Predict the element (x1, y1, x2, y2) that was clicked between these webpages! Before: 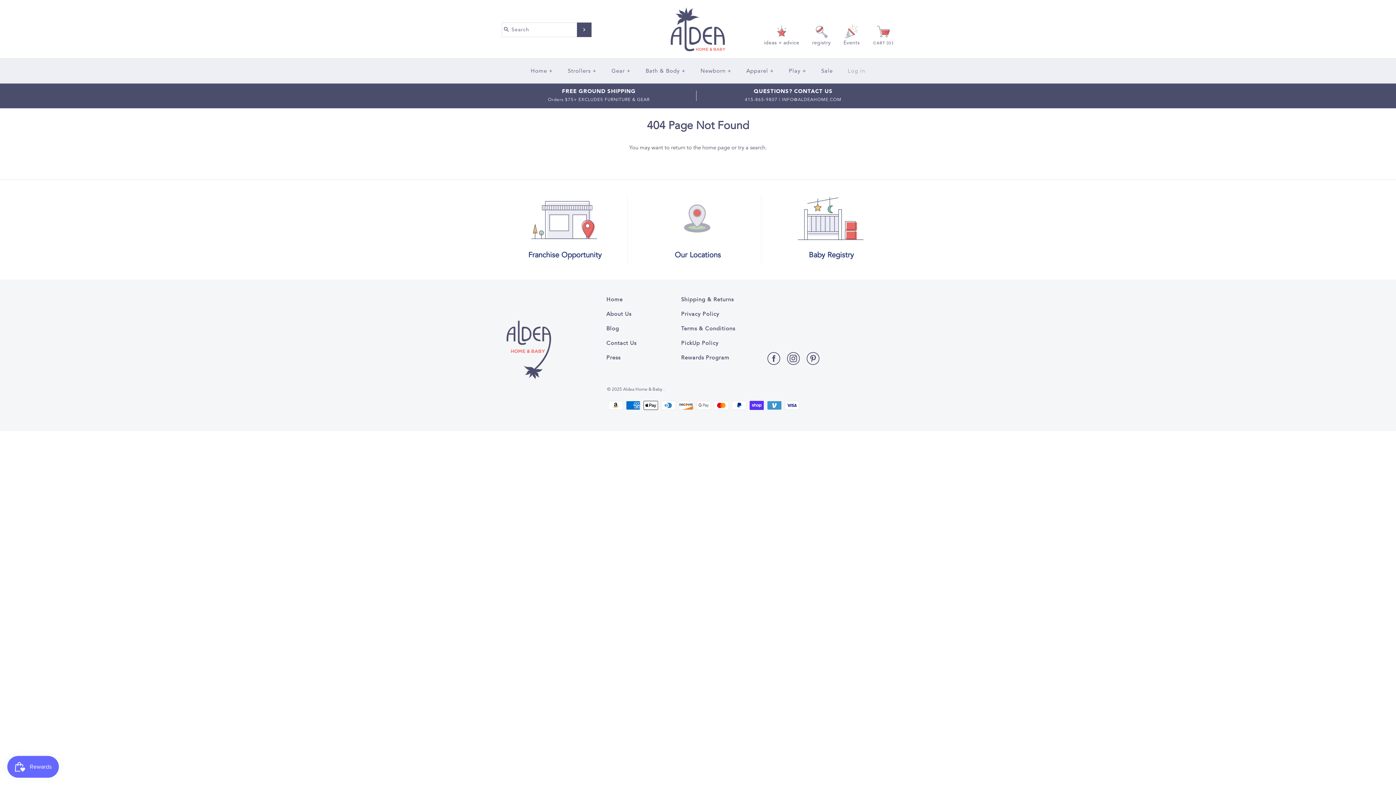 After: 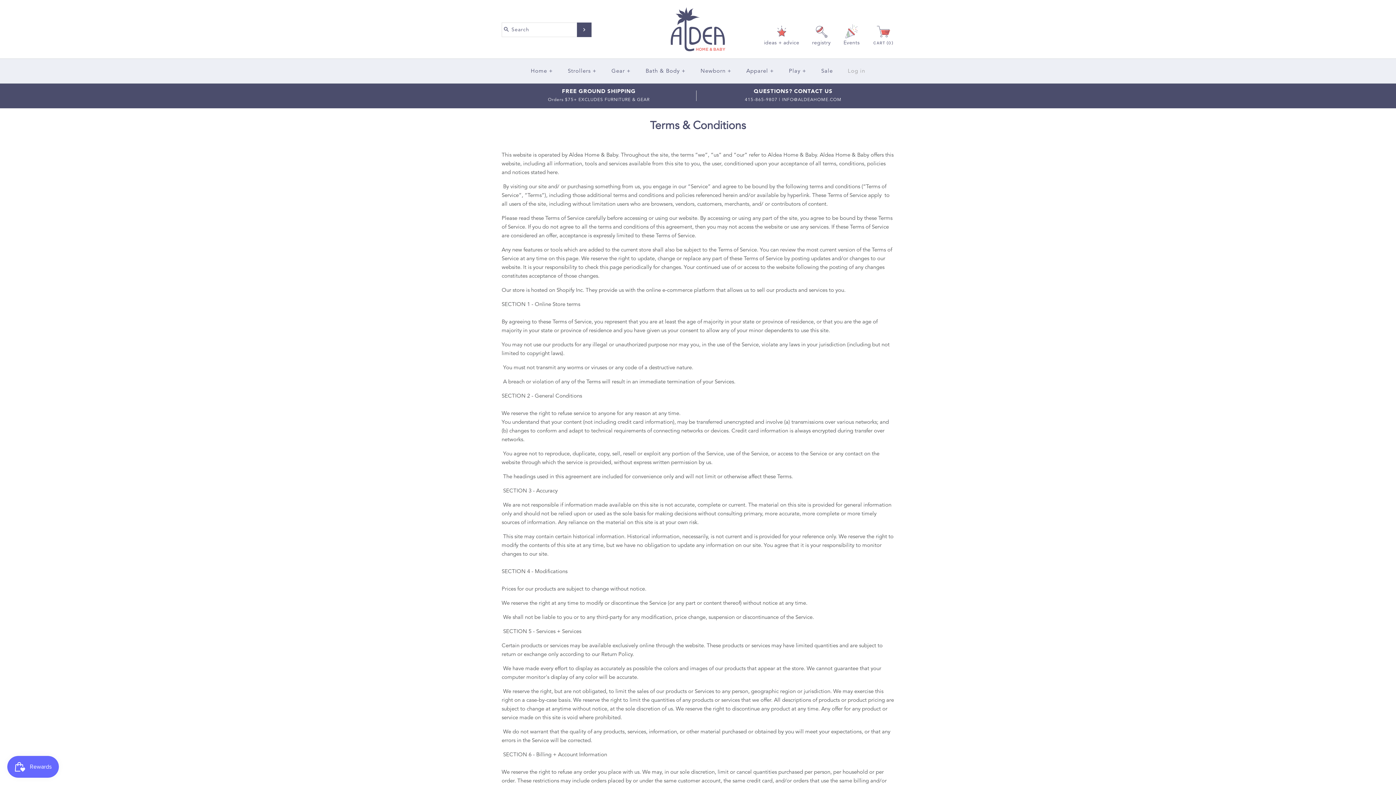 Action: bbox: (674, 321, 742, 336) label: Terms & Conditions